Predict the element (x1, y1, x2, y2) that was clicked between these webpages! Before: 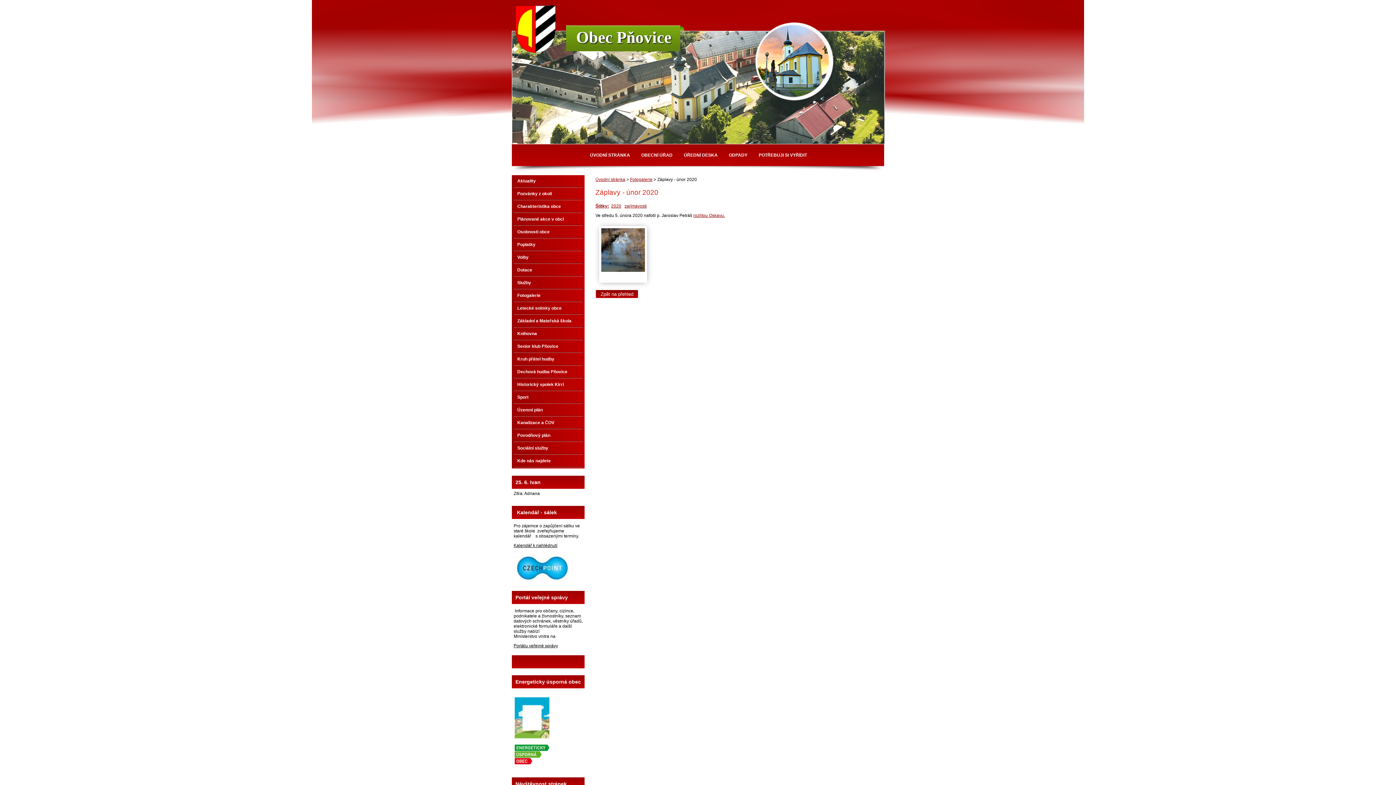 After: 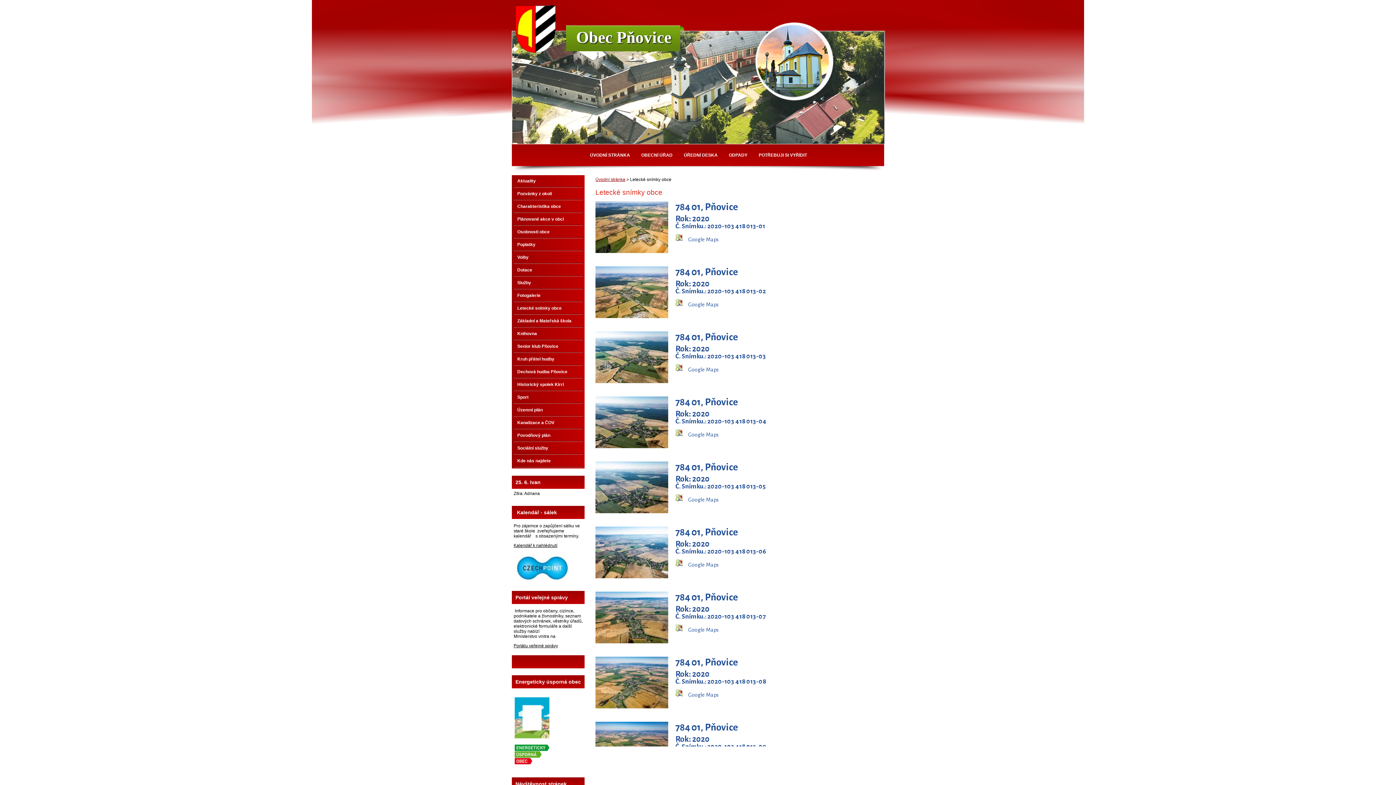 Action: bbox: (512, 302, 584, 314) label: Letecké snímky obce